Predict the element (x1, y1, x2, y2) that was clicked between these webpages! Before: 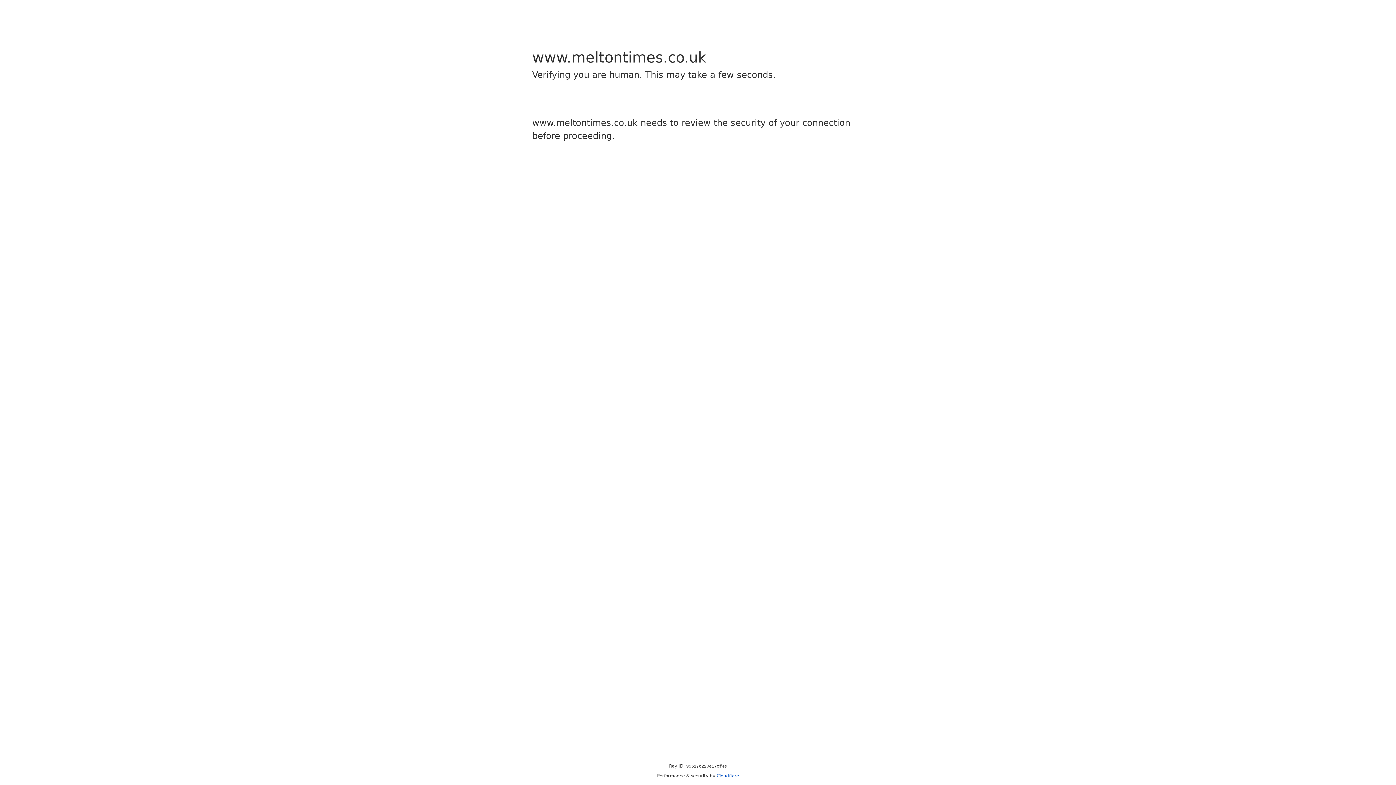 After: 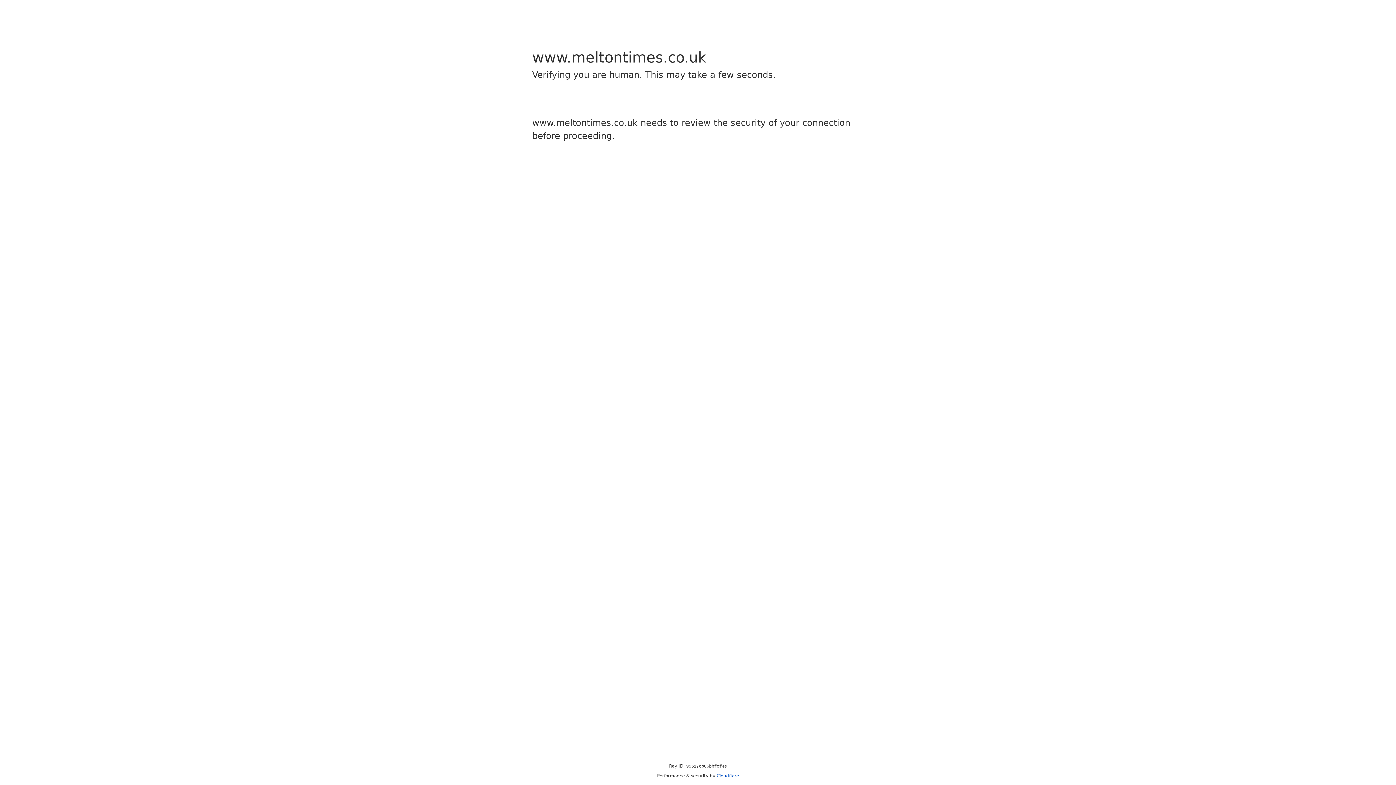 Action: bbox: (716, 773, 739, 778) label: Cloudflare